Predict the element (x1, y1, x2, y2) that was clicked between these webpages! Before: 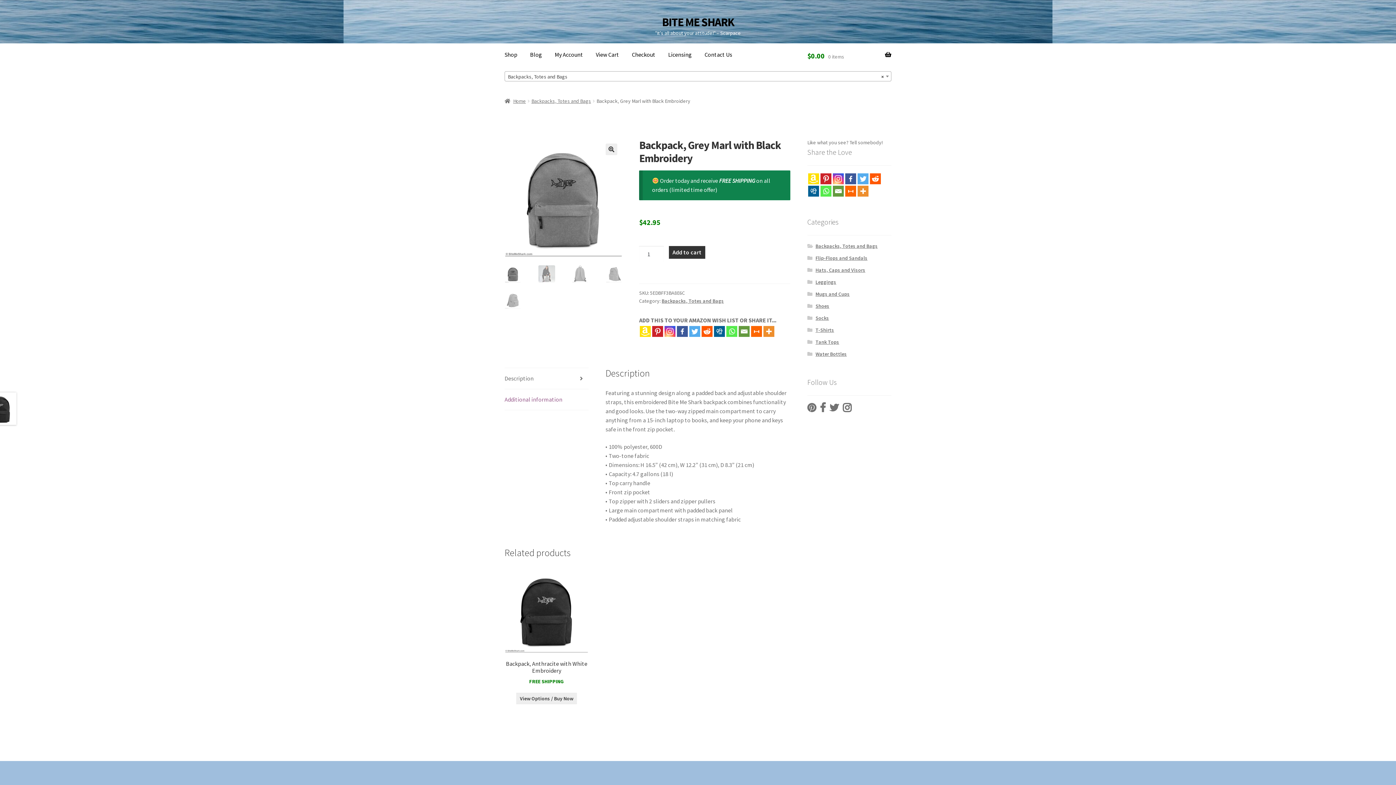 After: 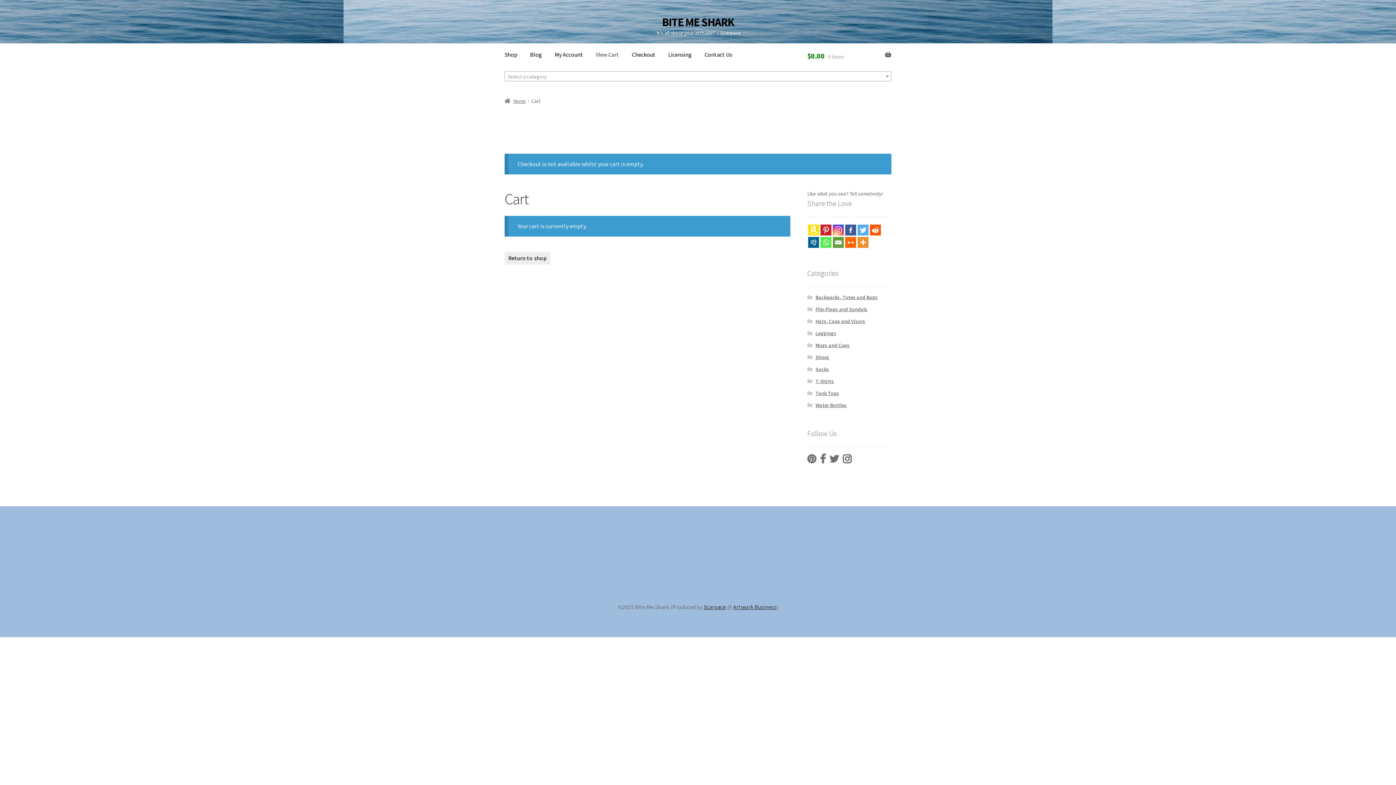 Action: label: Checkout bbox: (626, 40, 661, 68)